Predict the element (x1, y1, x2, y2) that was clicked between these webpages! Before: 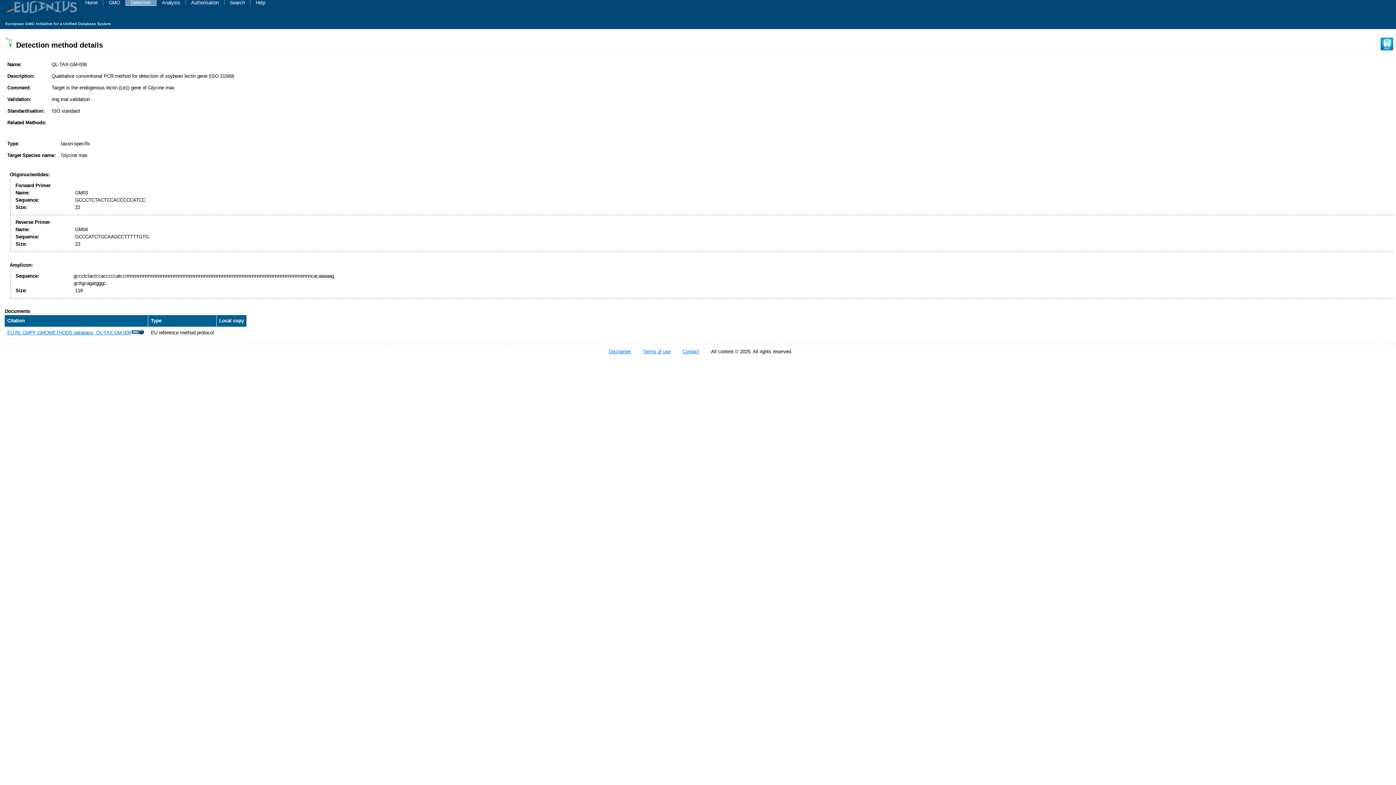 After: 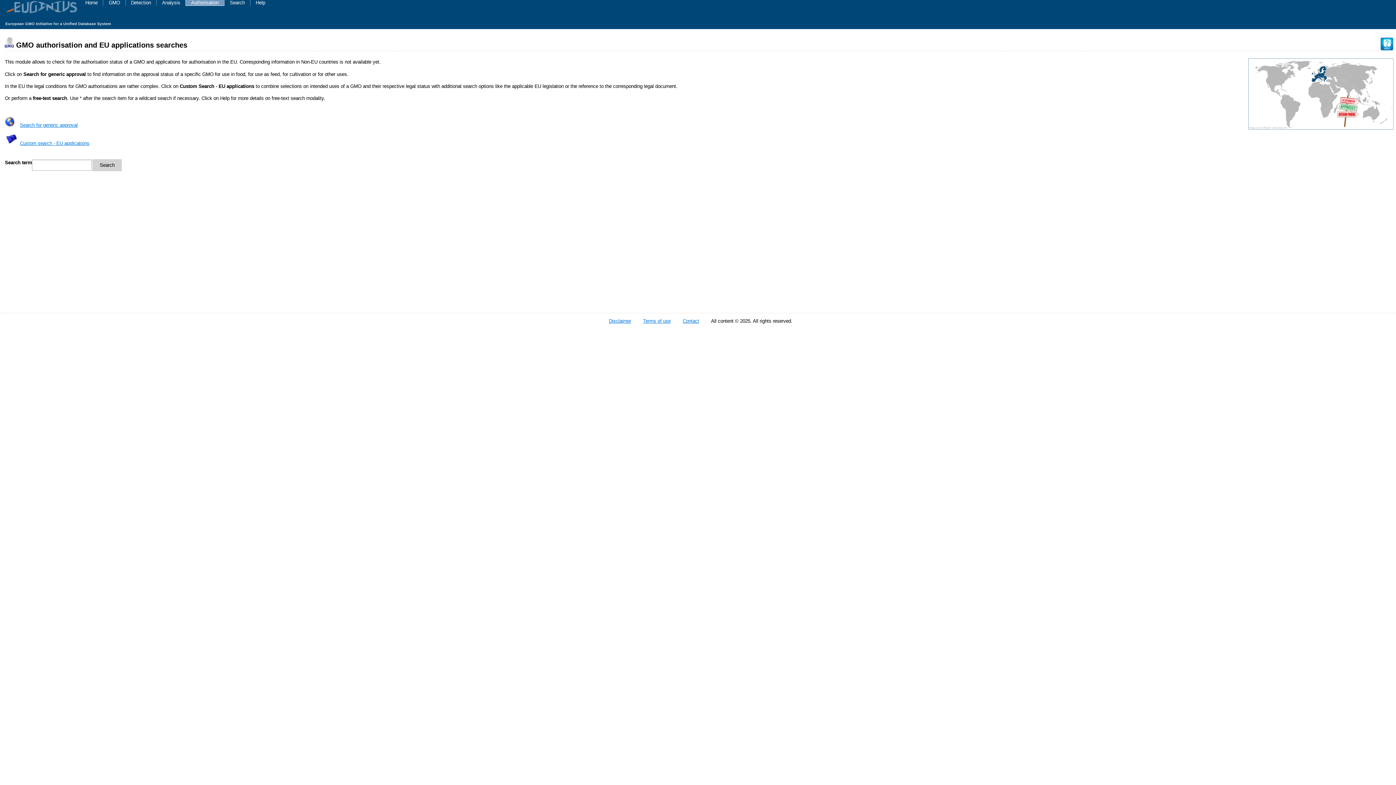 Action: label: Authorisation bbox: (191, 0, 218, 5)